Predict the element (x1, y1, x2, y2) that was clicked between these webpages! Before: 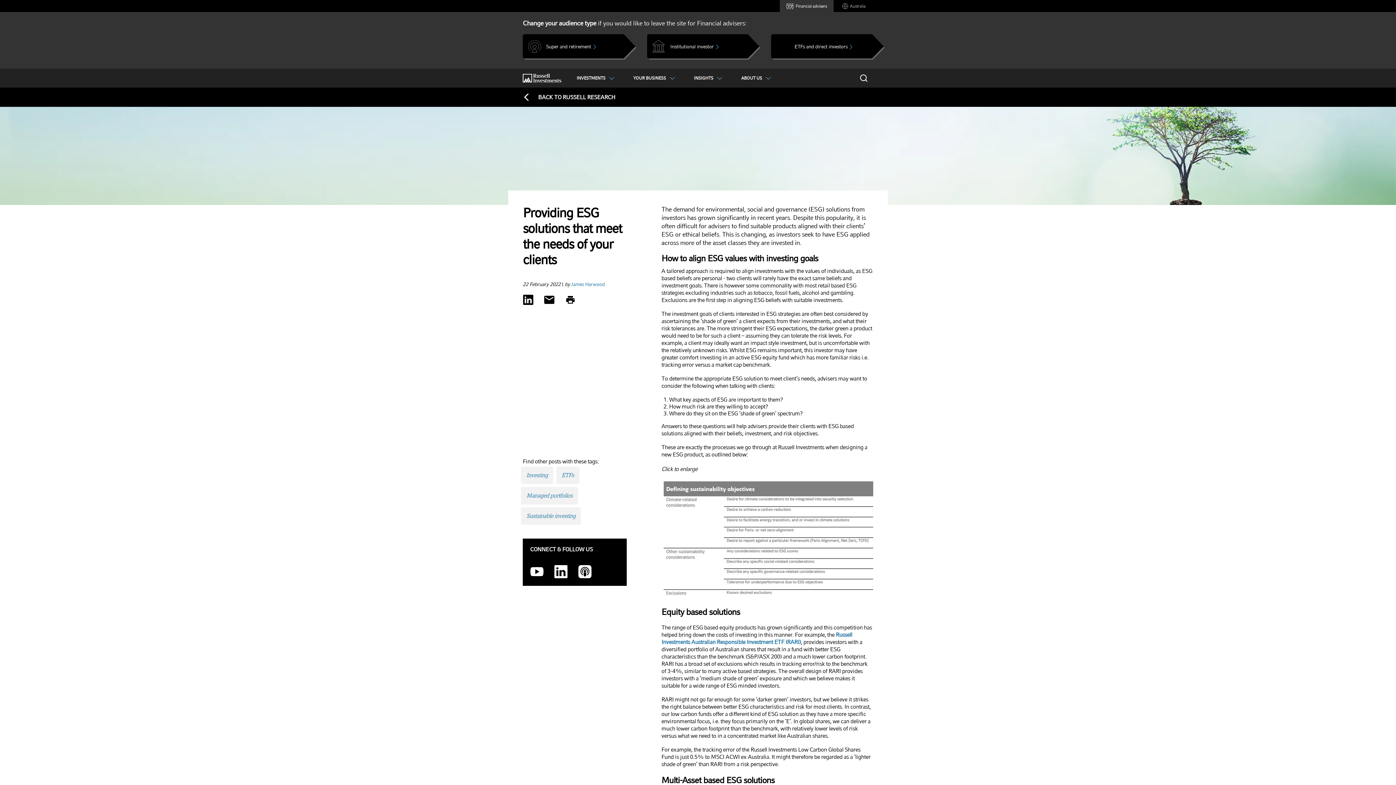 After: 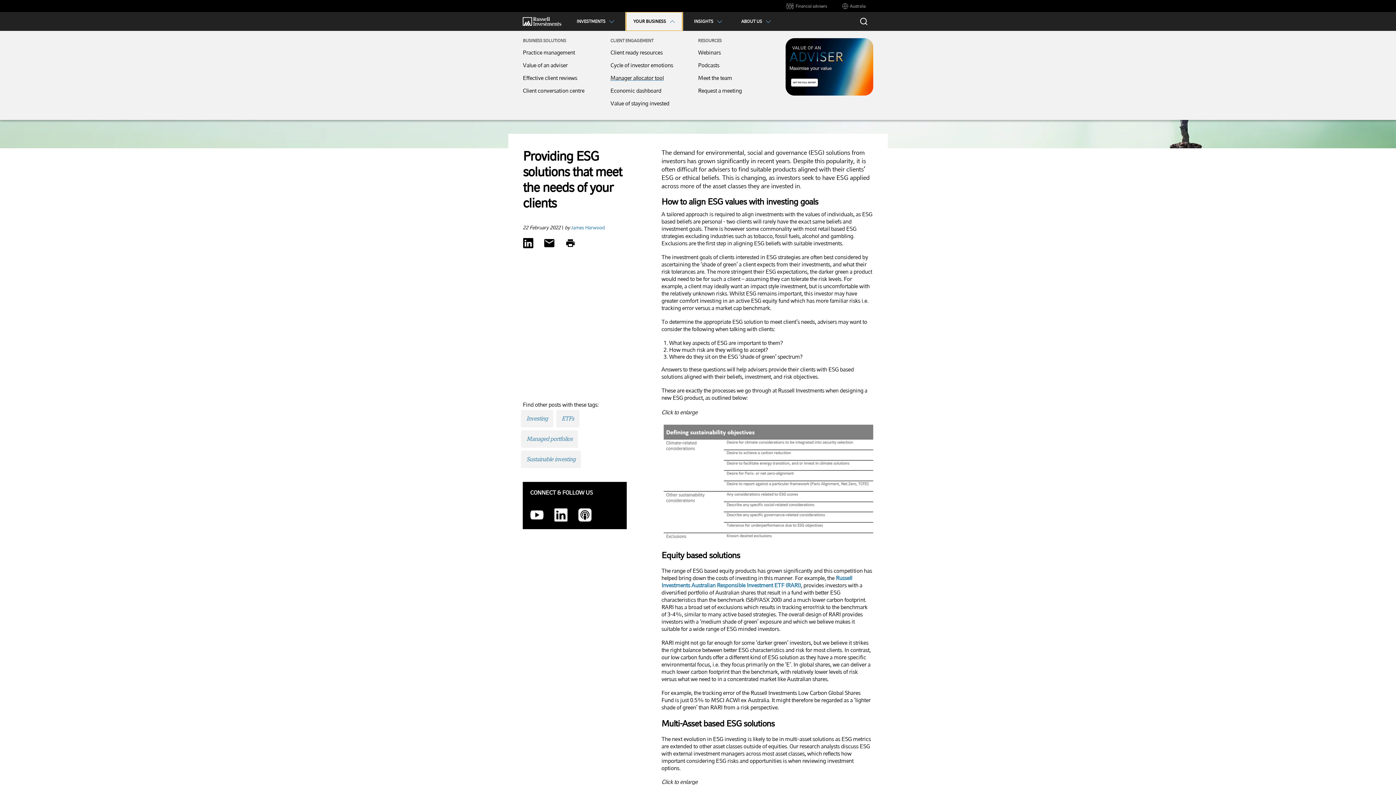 Action: label: YOUR BUSINESS bbox: (626, 69, 682, 86)